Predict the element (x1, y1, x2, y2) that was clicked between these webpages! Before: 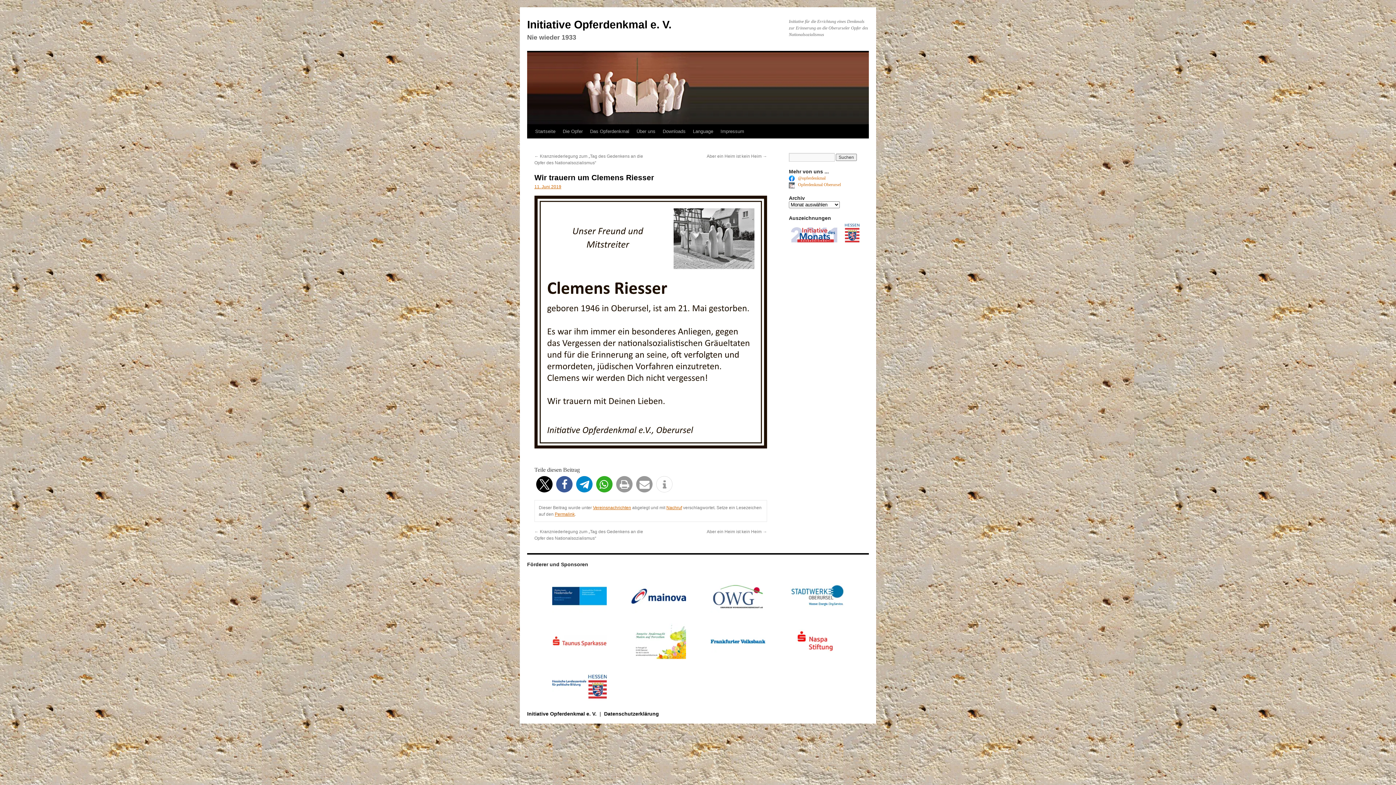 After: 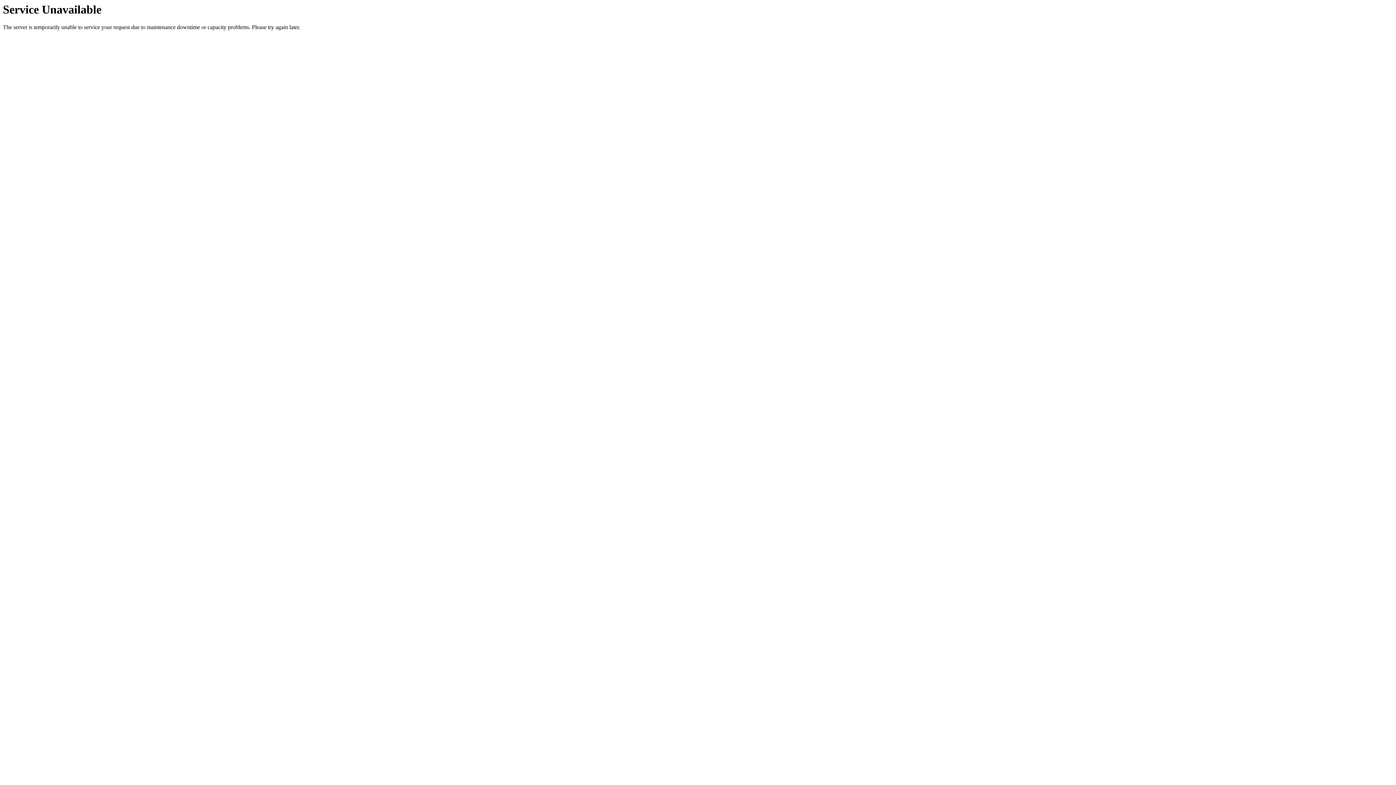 Action: bbox: (559, 124, 586, 138) label: Die Opfer